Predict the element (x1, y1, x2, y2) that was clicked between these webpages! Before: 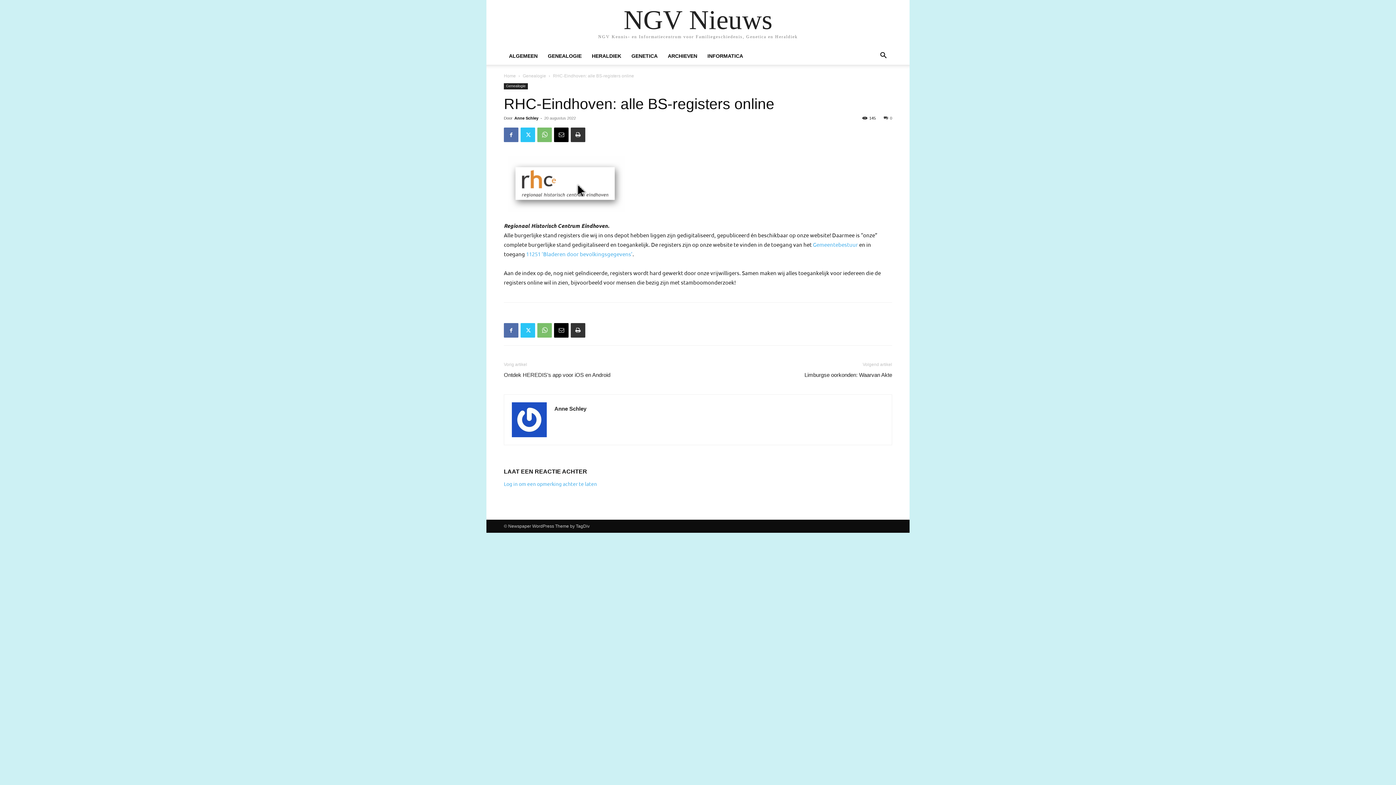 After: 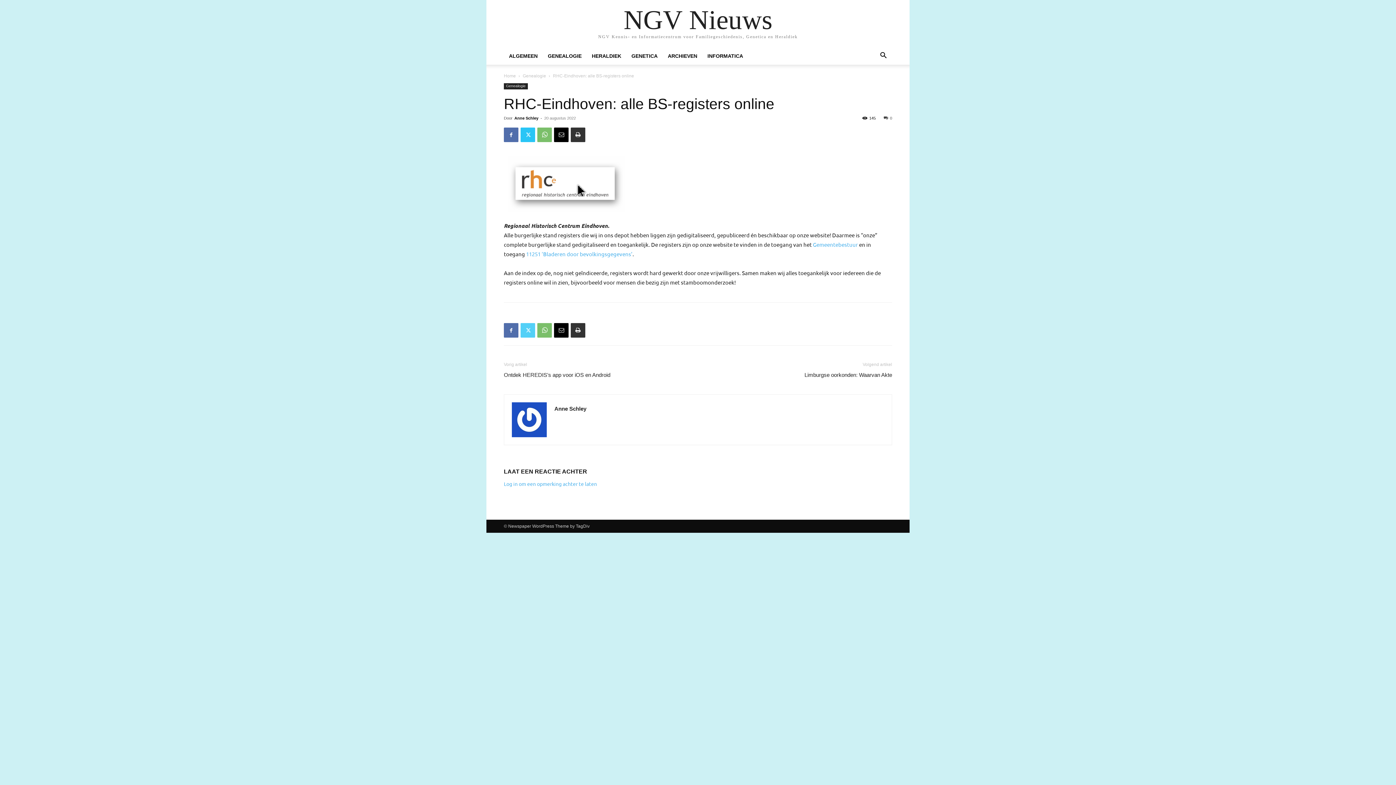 Action: bbox: (520, 323, 535, 337)